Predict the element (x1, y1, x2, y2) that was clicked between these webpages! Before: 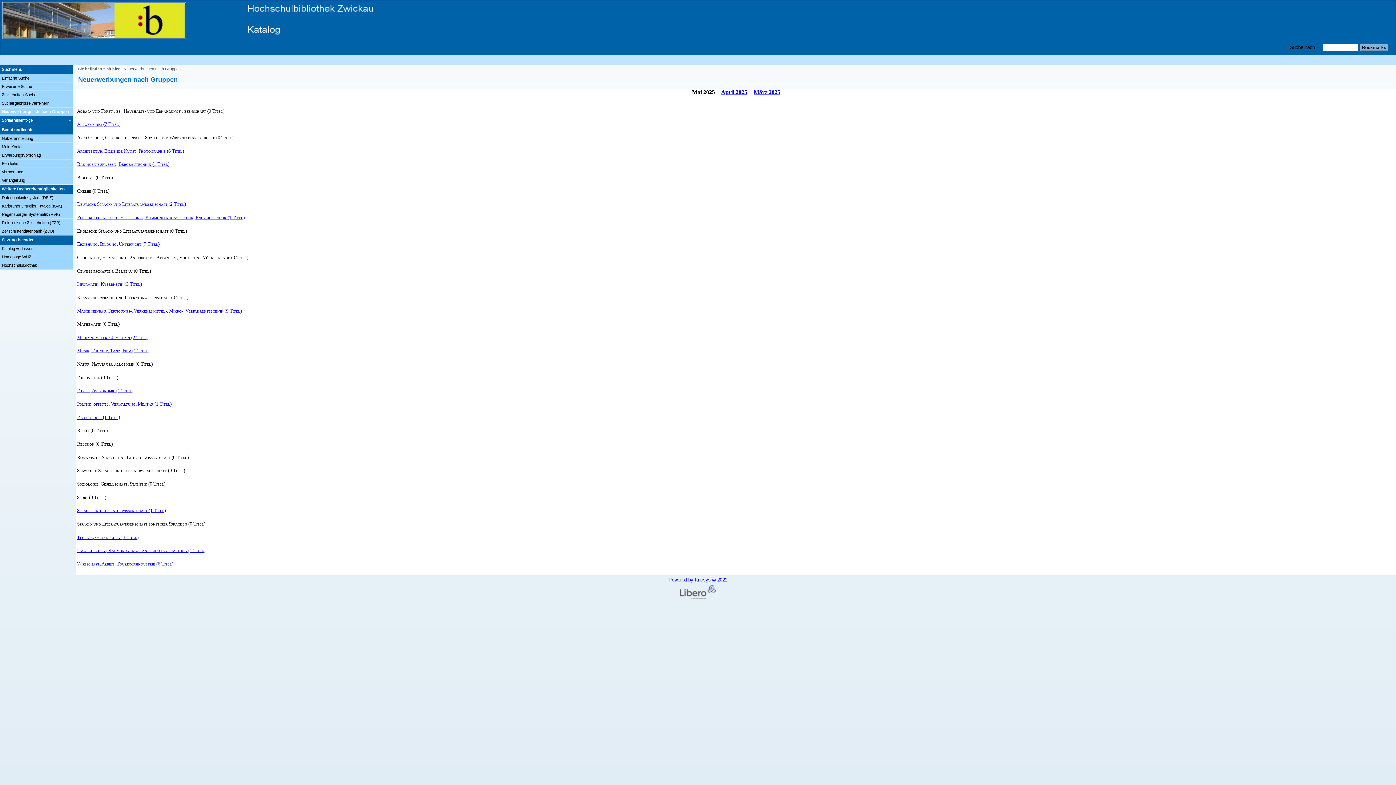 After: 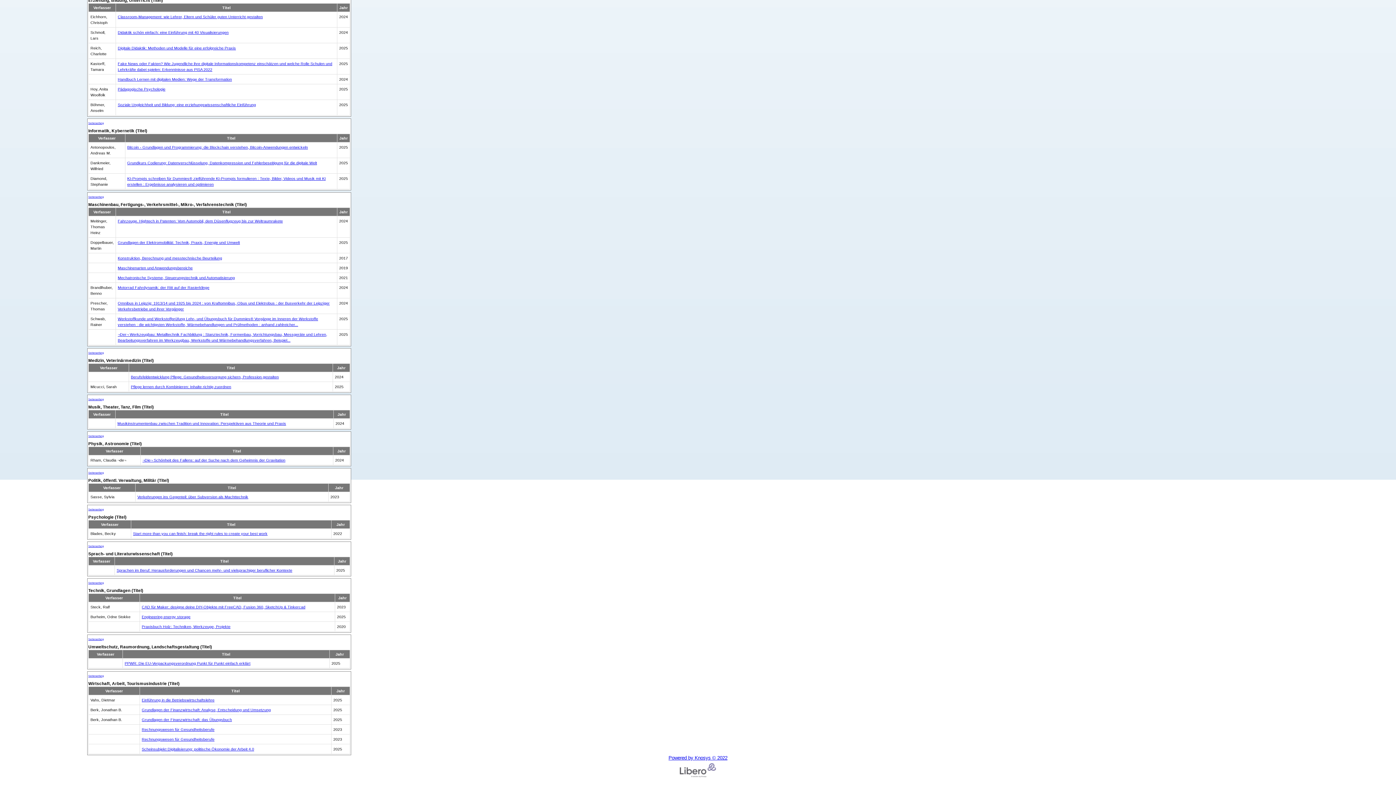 Action: label: Technik, Grundlagen bbox: (77, 534, 138, 540)